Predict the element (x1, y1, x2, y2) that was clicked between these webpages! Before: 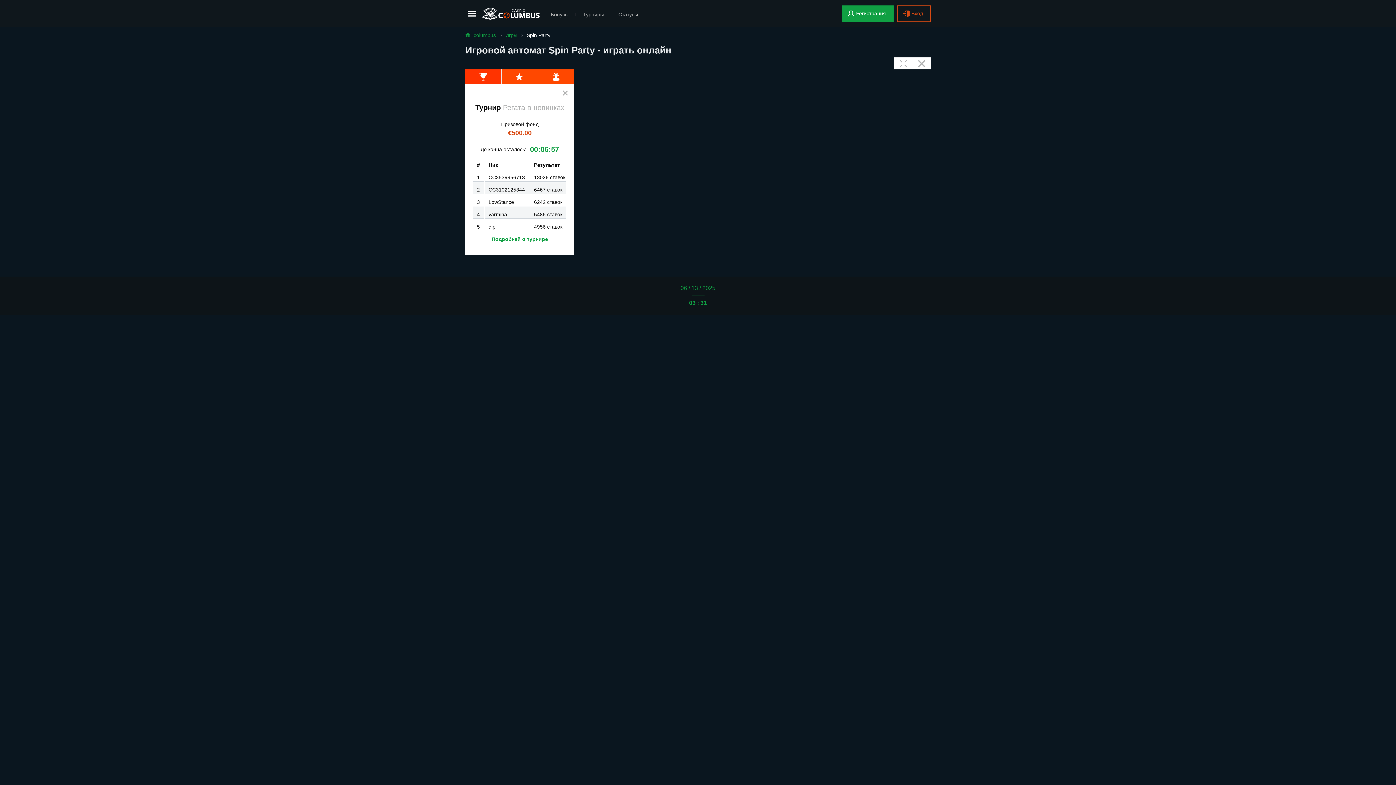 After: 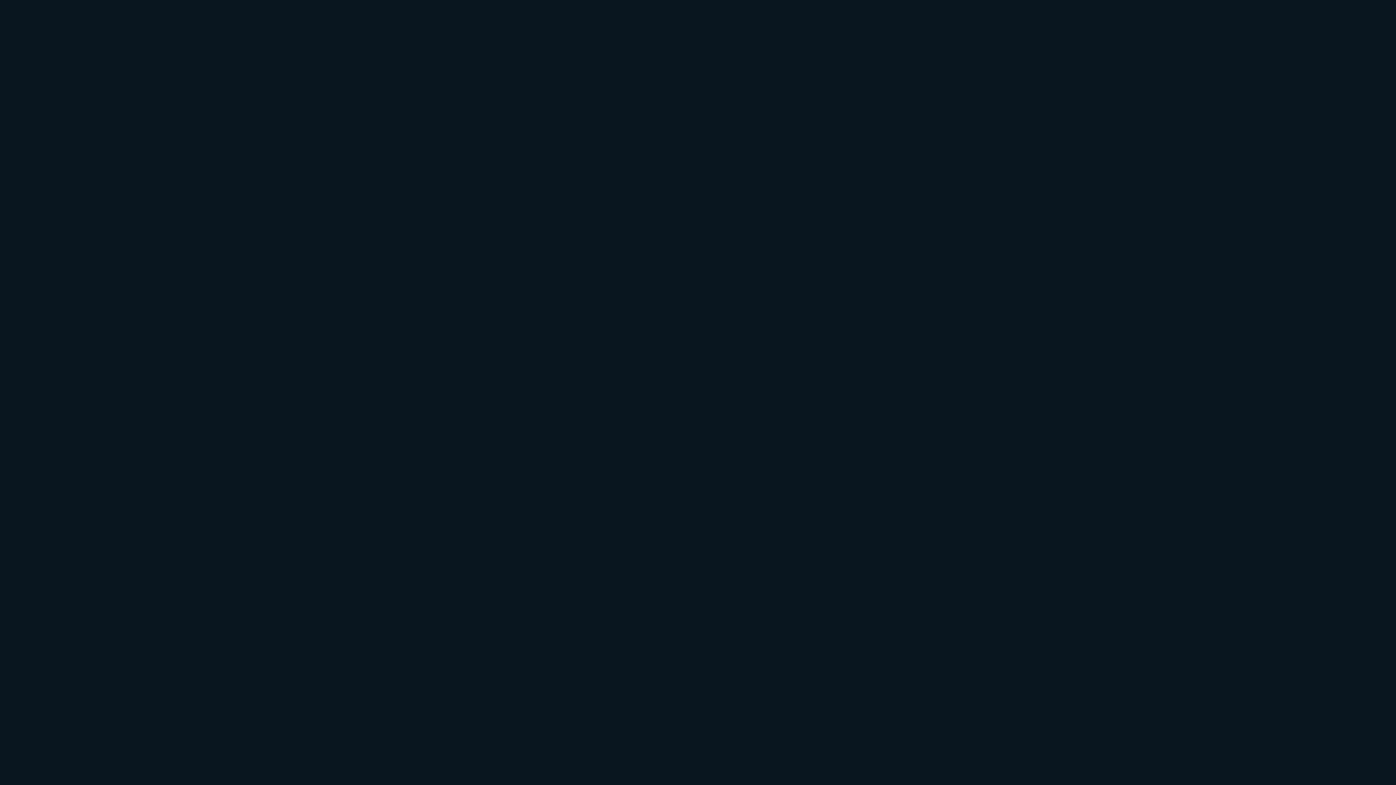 Action: bbox: (894, 57, 912, 69) label: fullscreen